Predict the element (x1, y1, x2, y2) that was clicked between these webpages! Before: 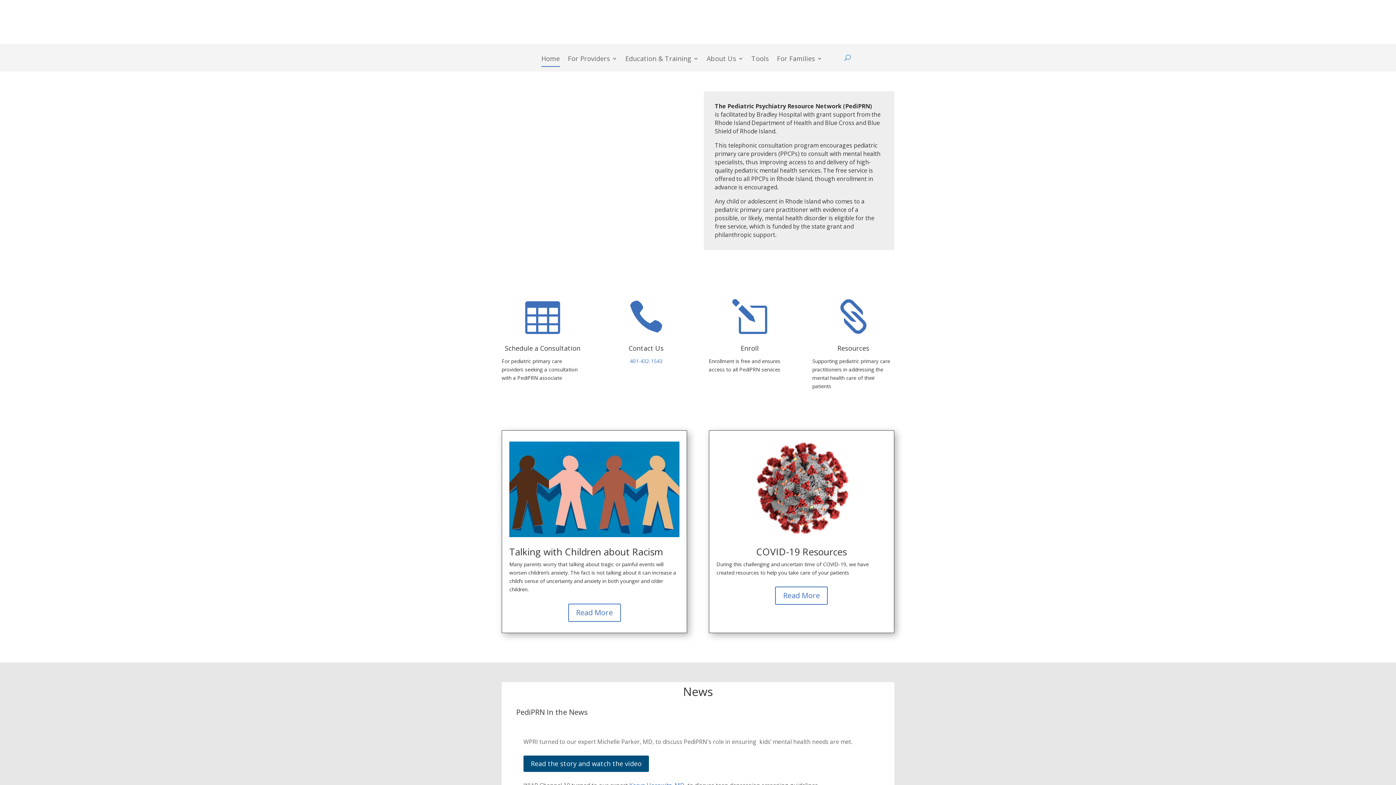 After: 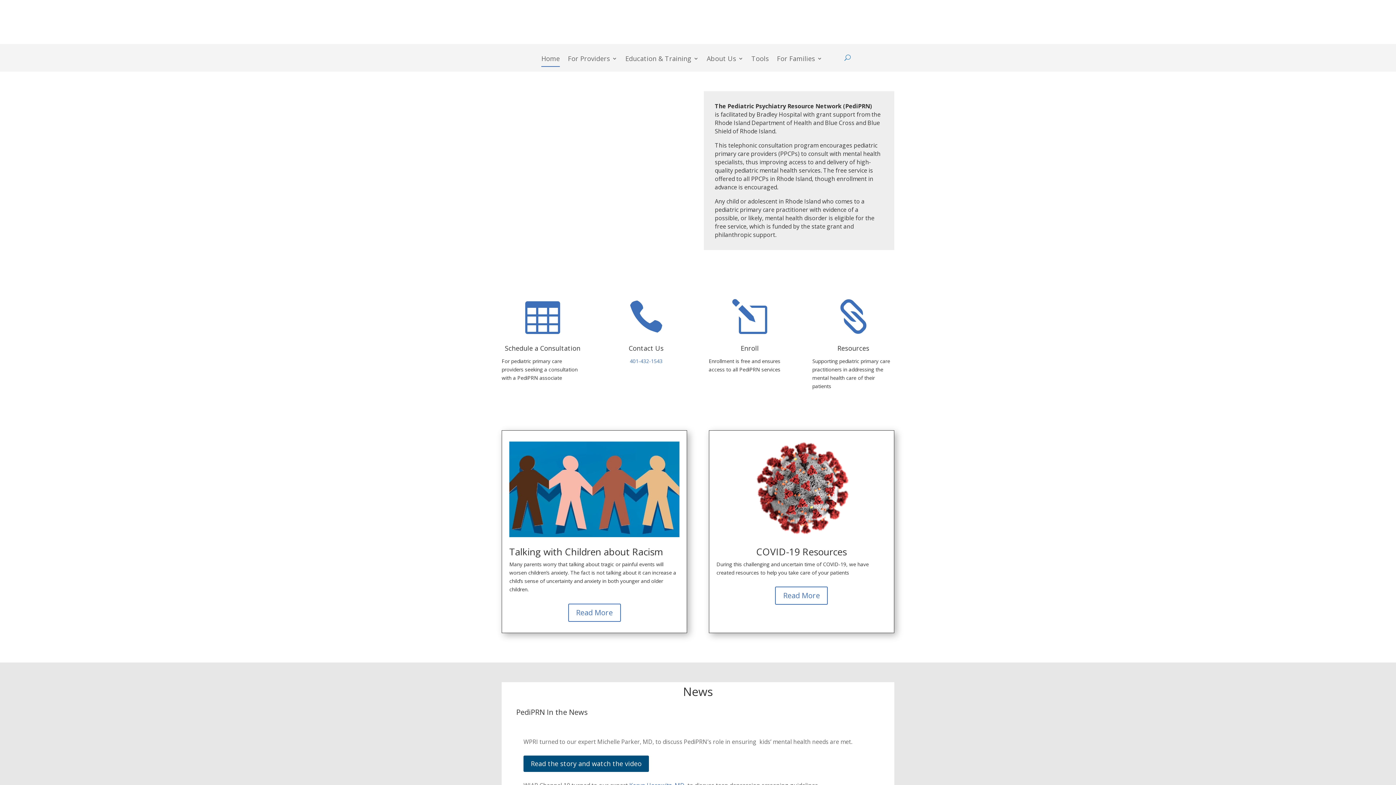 Action: bbox: (541, 55, 560, 71) label: Home